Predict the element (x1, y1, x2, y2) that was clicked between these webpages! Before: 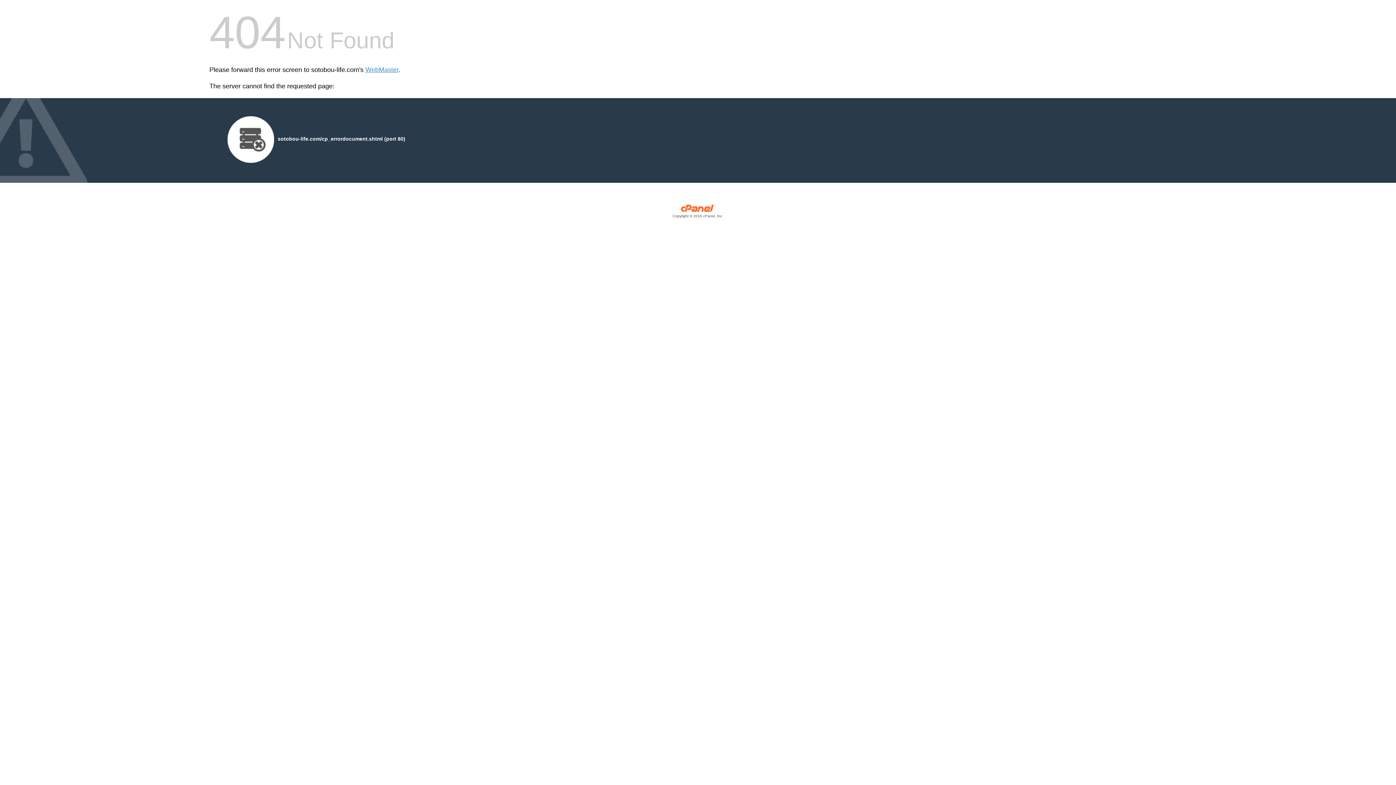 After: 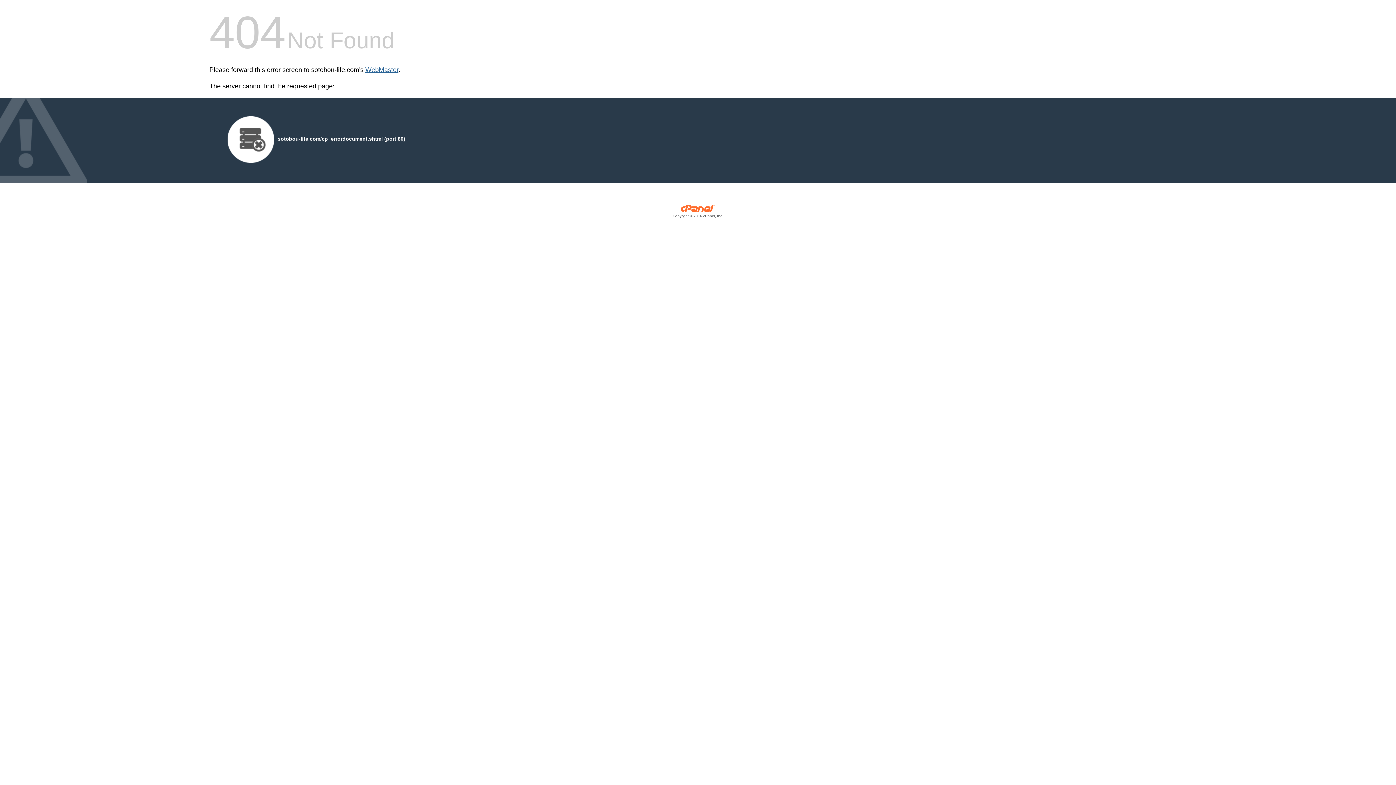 Action: label: WebMaster bbox: (365, 66, 398, 73)